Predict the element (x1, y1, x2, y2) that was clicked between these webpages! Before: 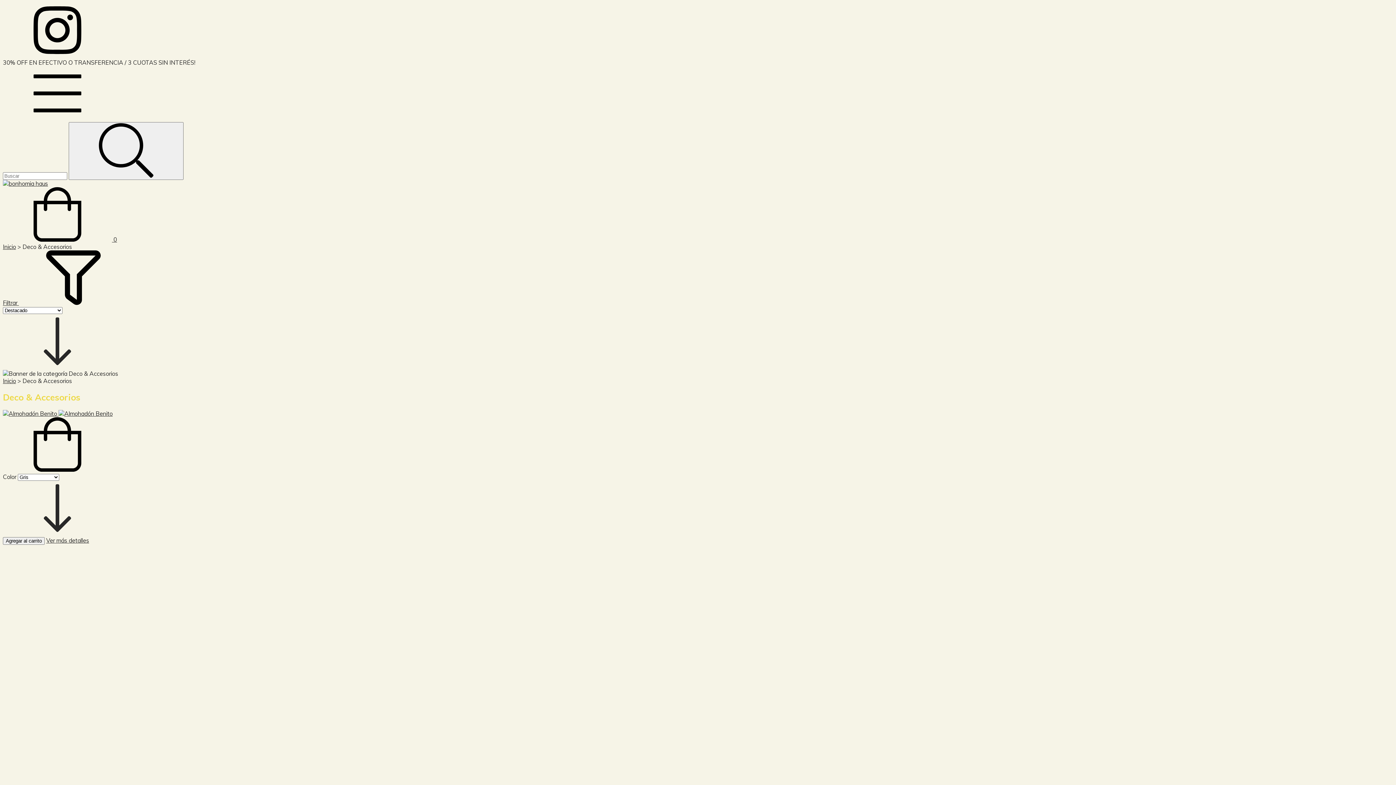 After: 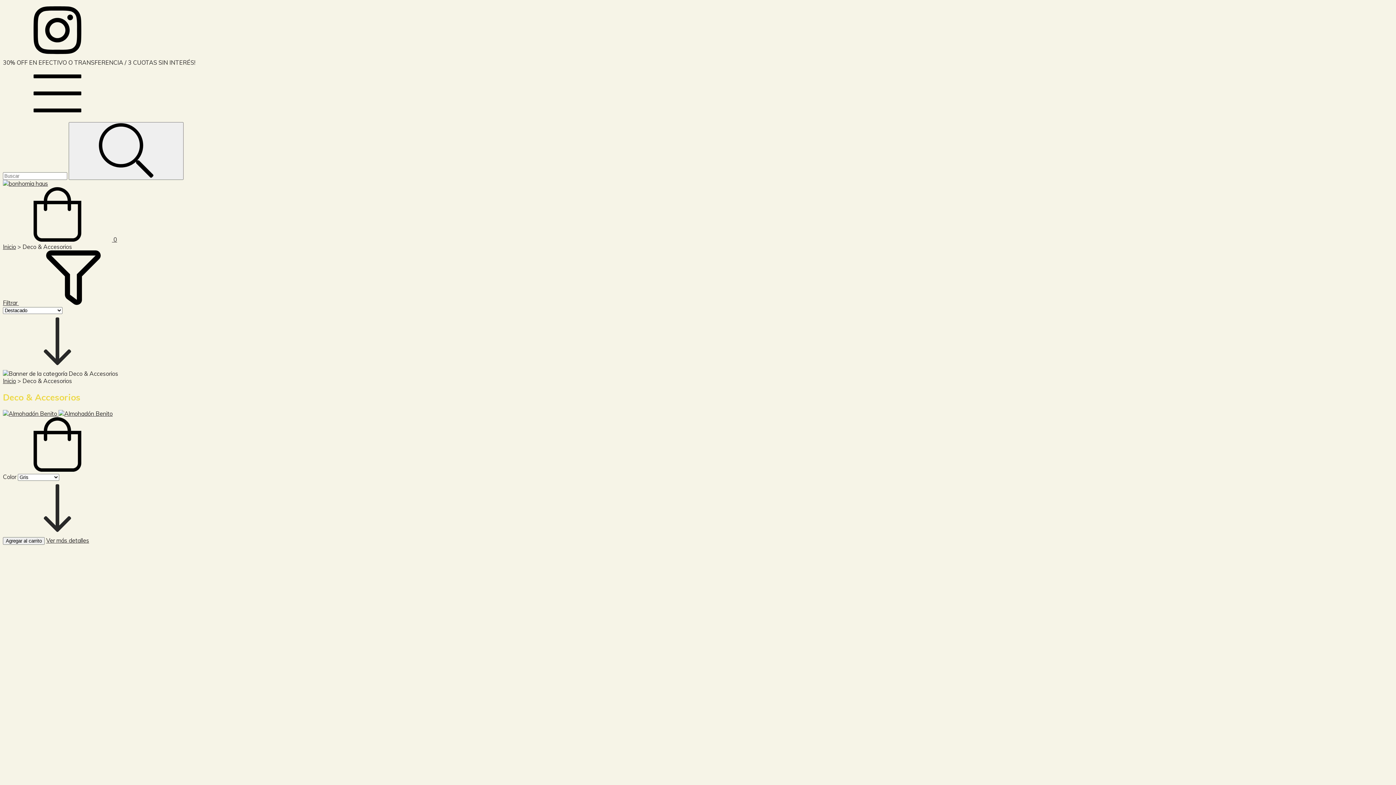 Action: label: Menú bbox: (2, 114, 112, 122)